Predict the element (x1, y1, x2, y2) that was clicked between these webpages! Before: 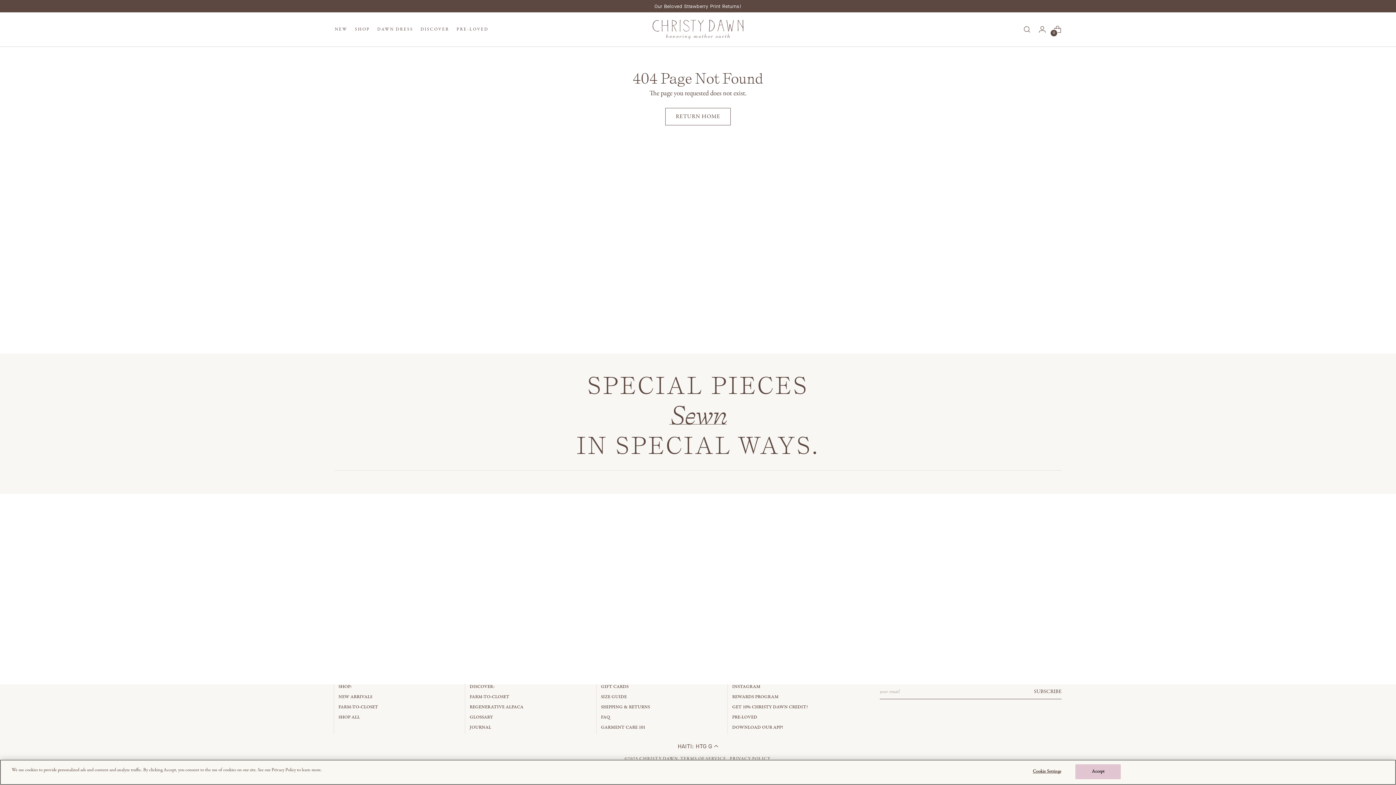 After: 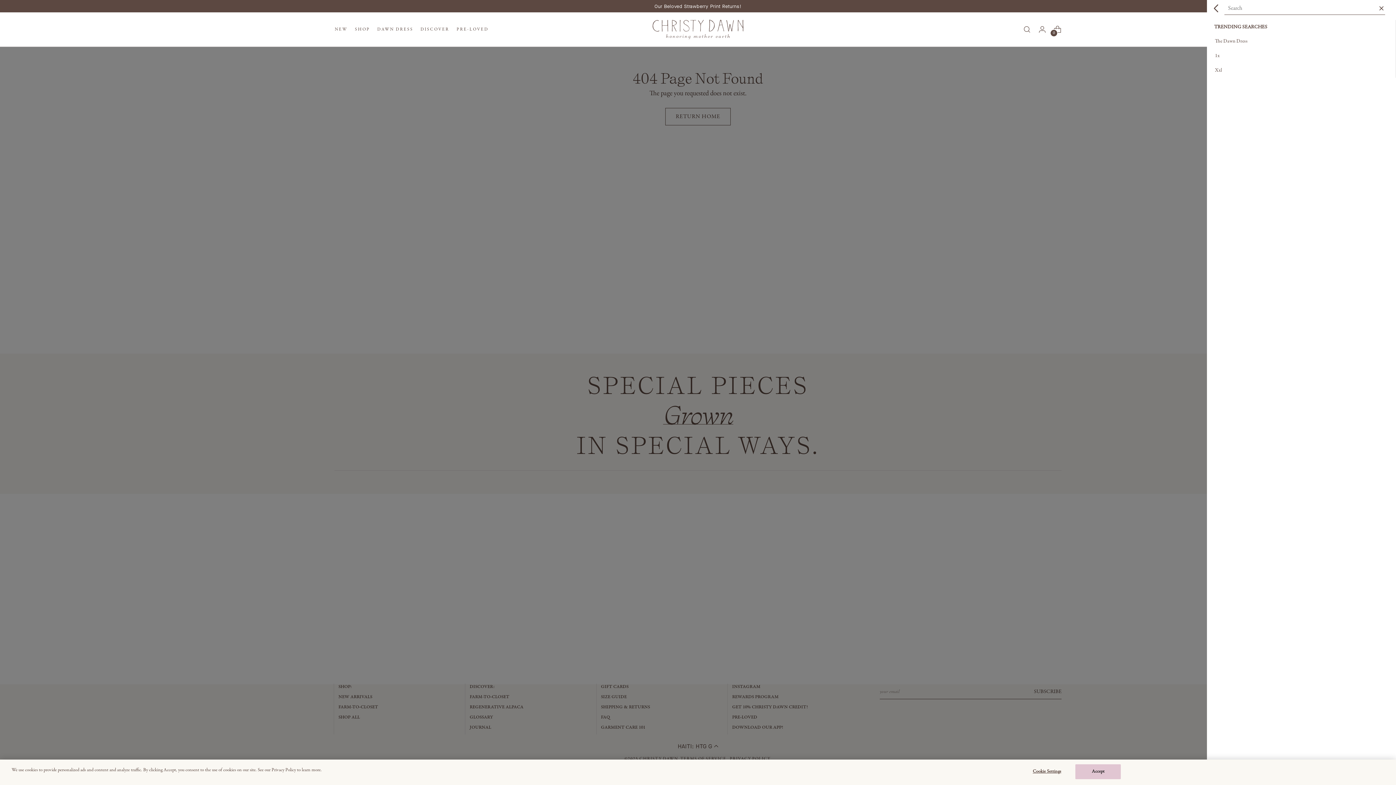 Action: bbox: (1020, 22, 1034, 36) label: Open search modal